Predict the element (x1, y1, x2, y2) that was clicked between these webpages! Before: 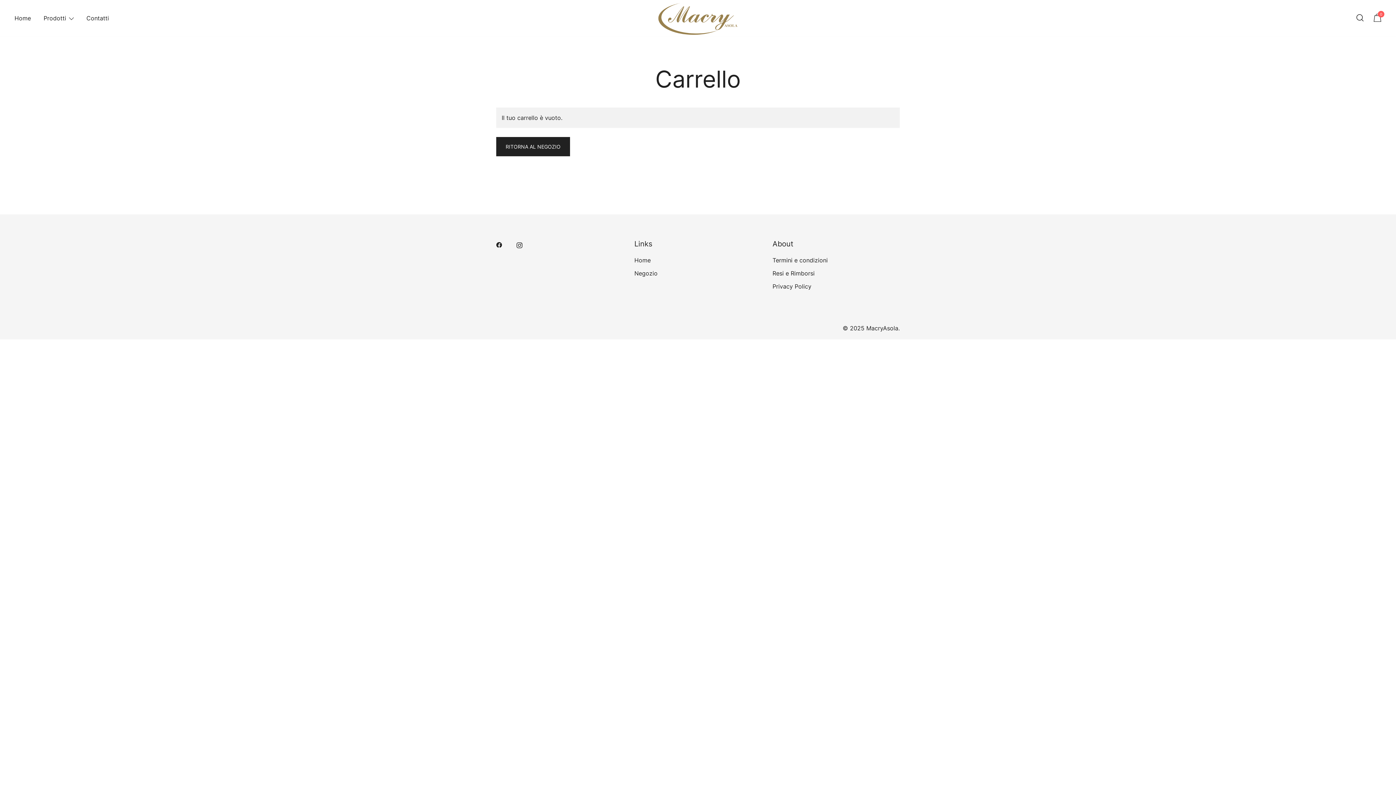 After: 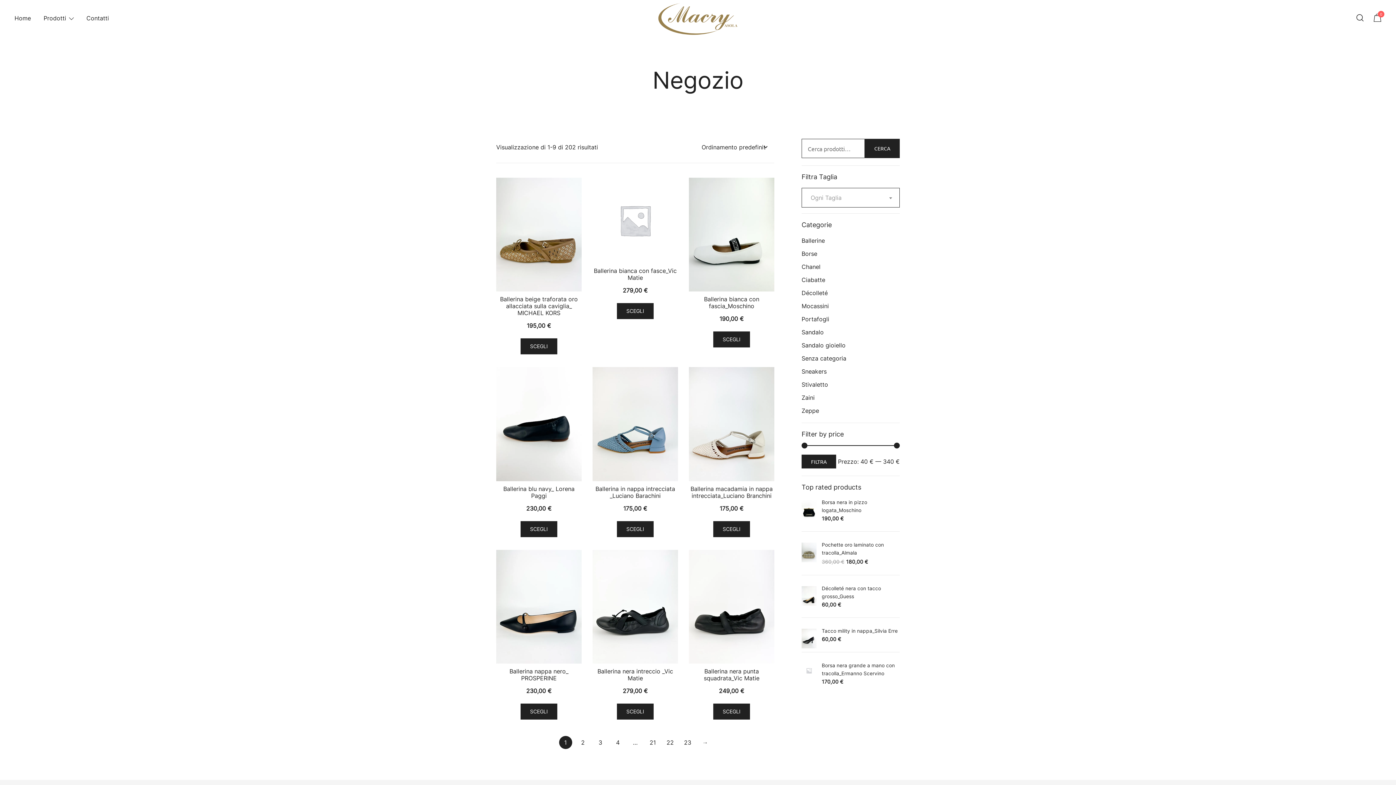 Action: bbox: (634, 269, 657, 277) label: Negozio